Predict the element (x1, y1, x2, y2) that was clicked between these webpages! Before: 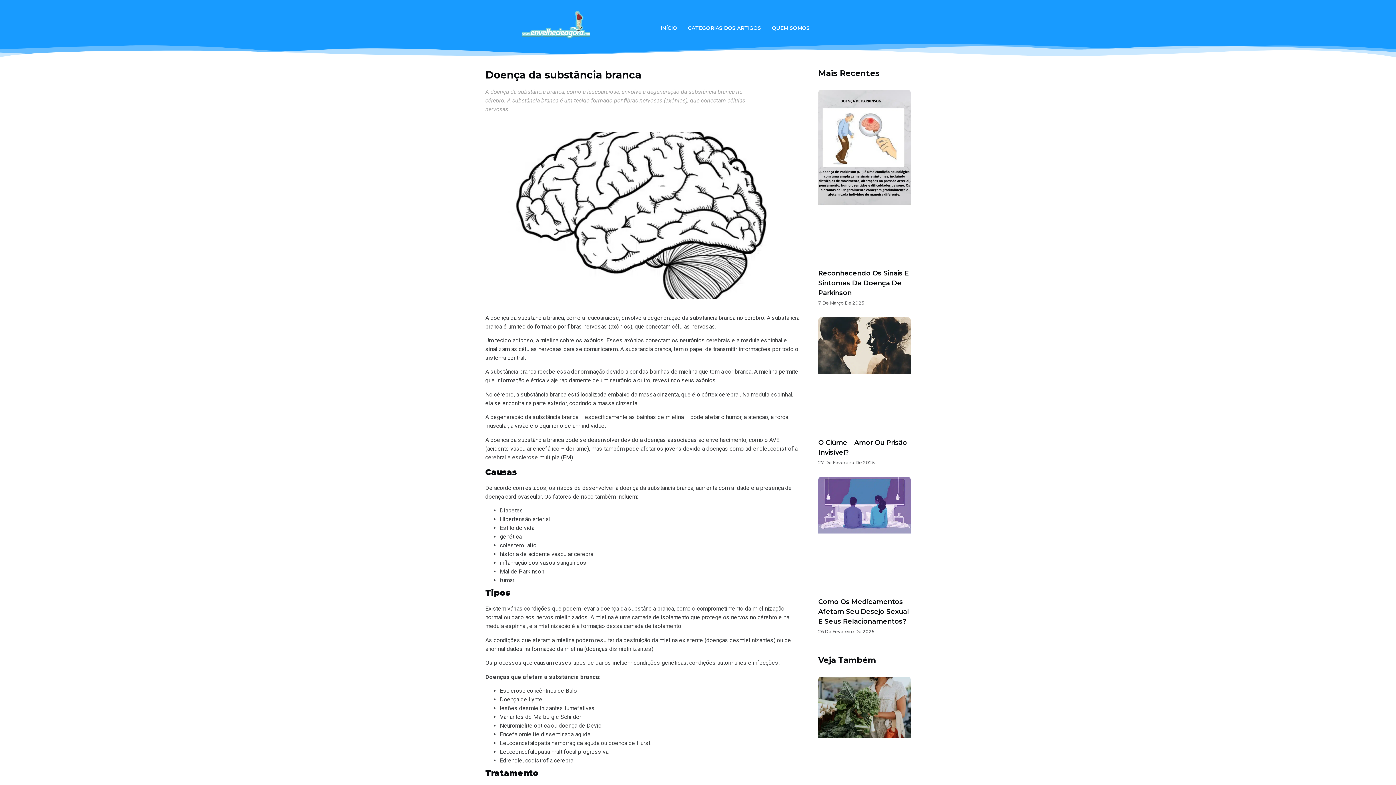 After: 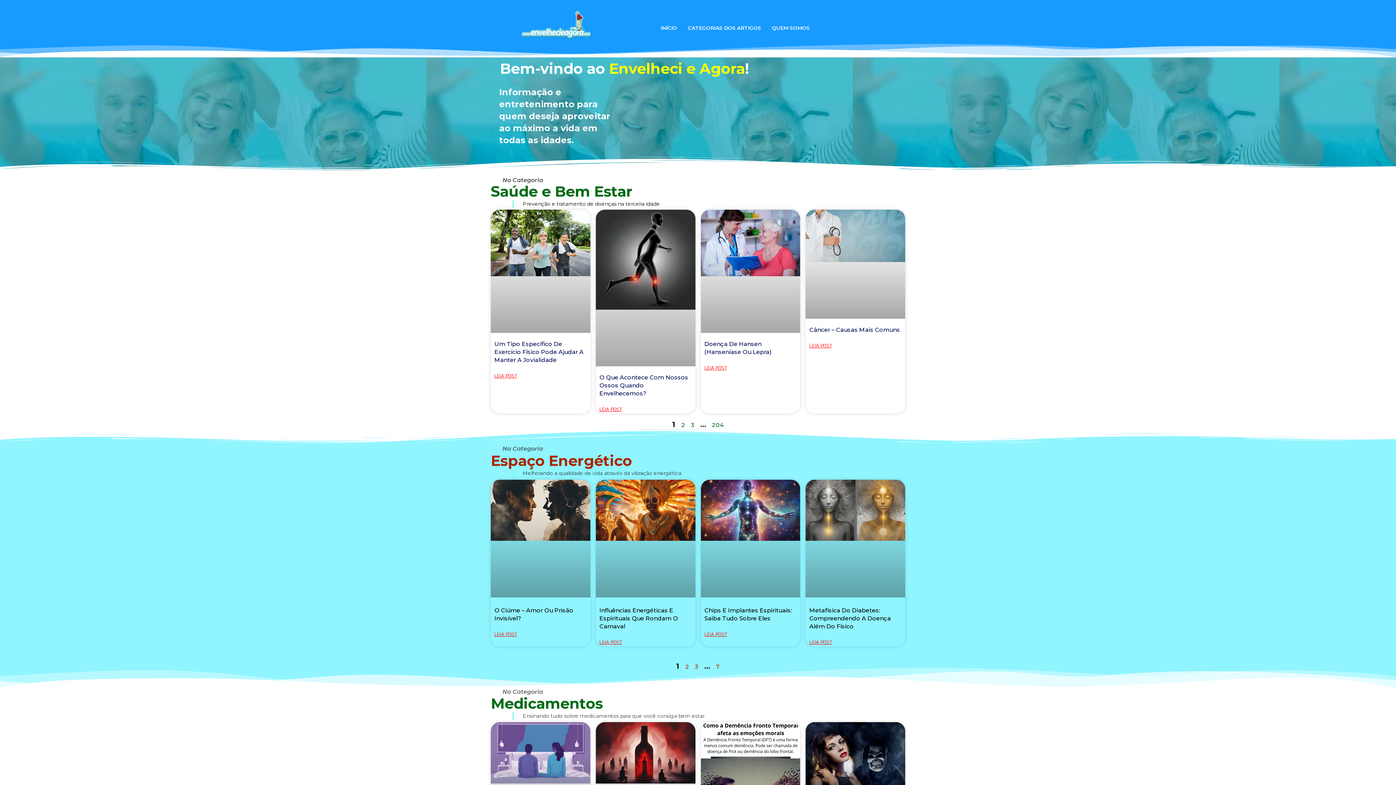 Action: bbox: (655, 18, 682, 37) label: INÍCIO